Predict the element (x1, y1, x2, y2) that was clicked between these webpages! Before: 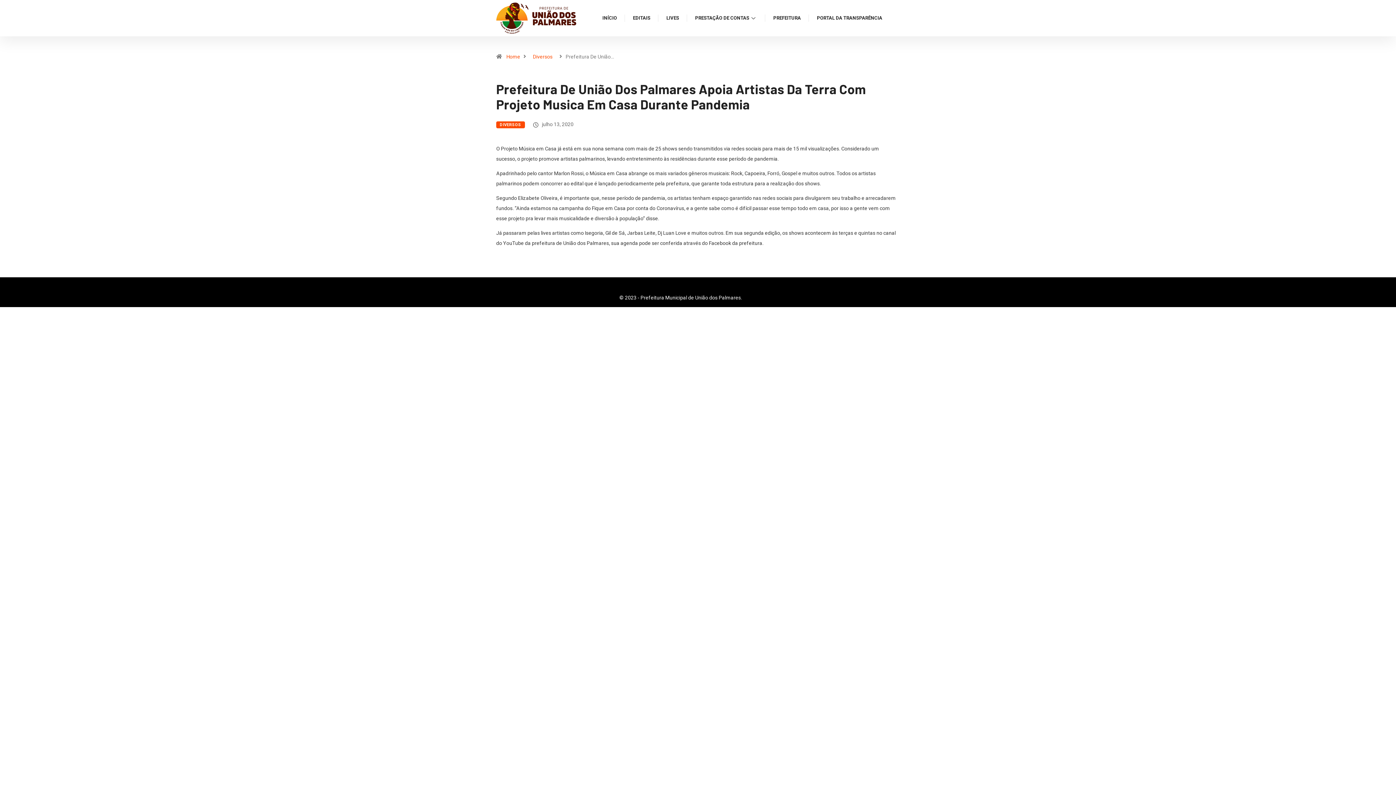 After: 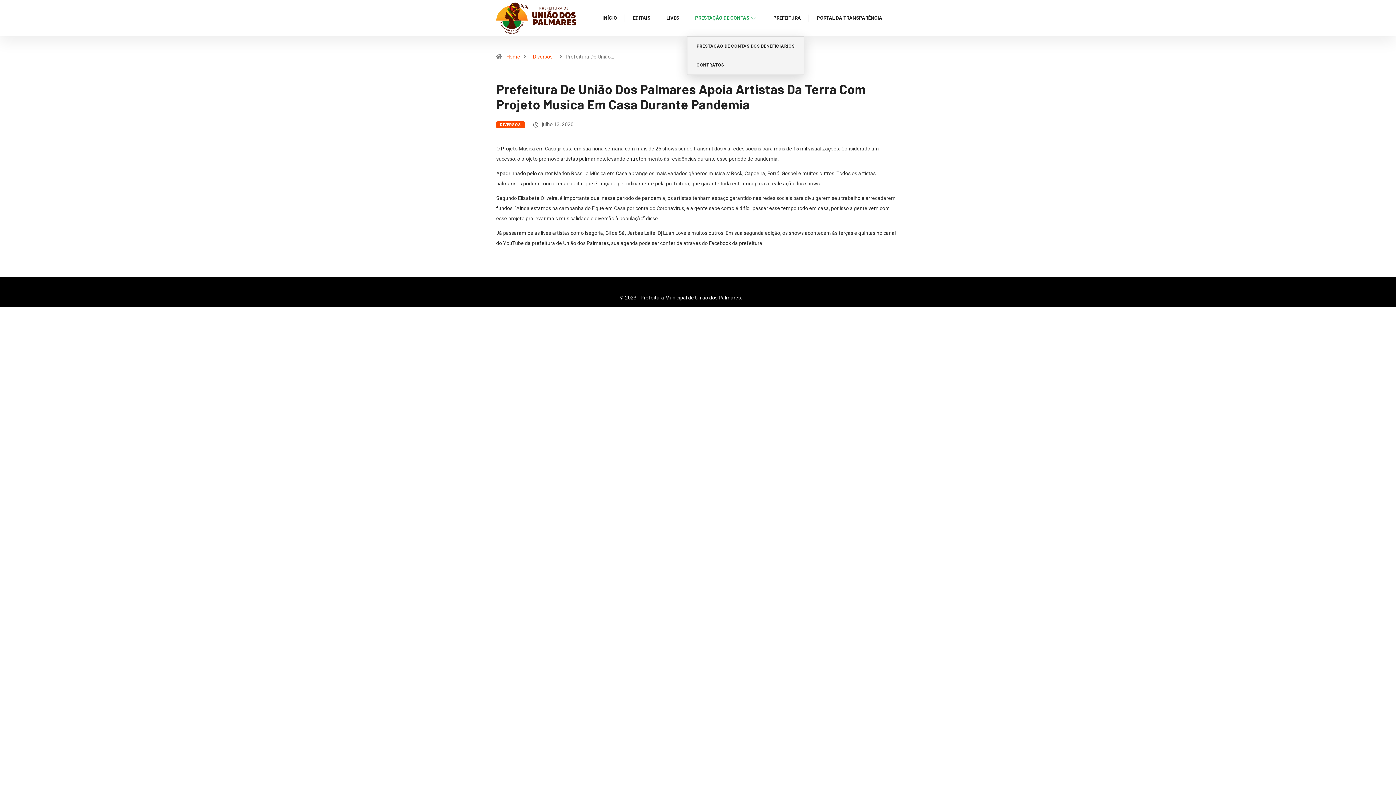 Action: bbox: (687, 0, 765, 36) label: PRESTAÇÃO DE CONTAS